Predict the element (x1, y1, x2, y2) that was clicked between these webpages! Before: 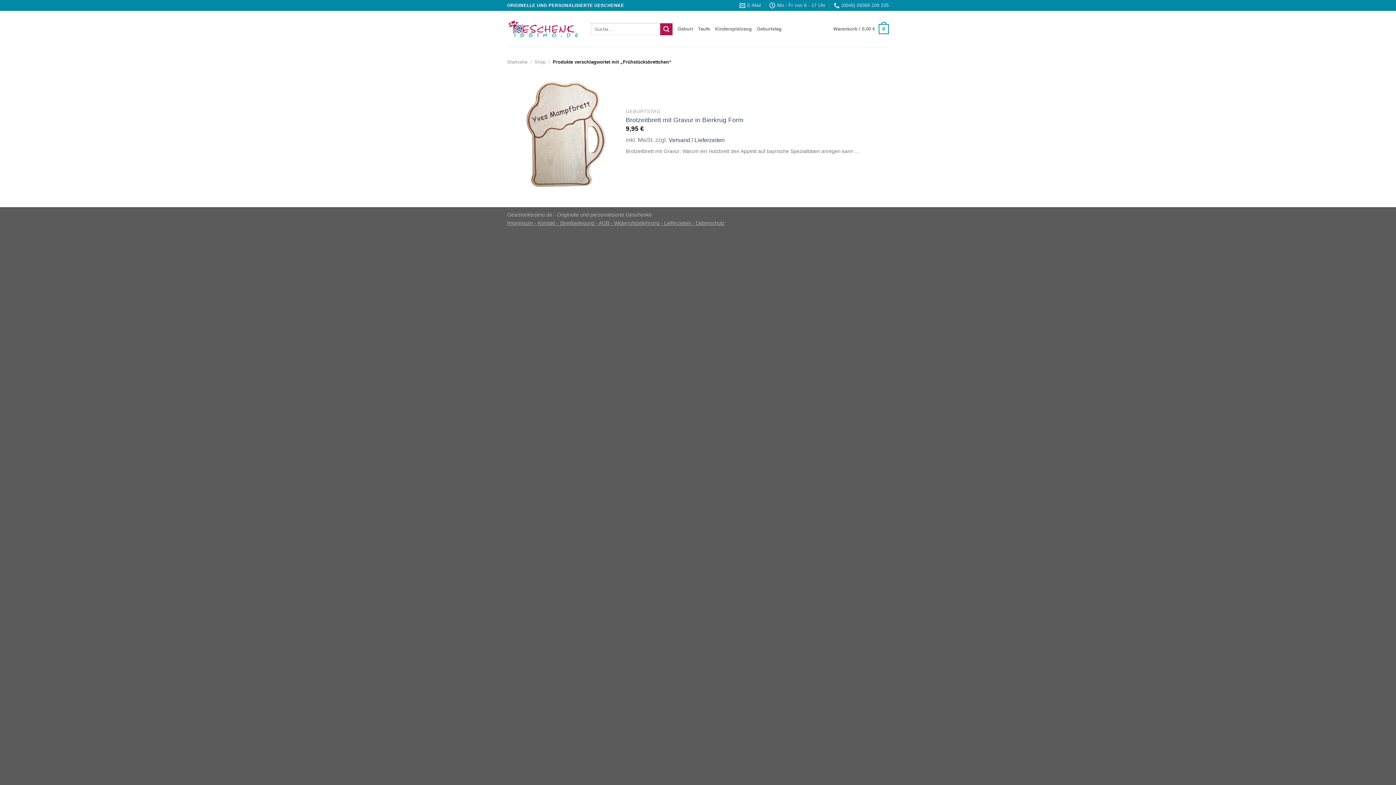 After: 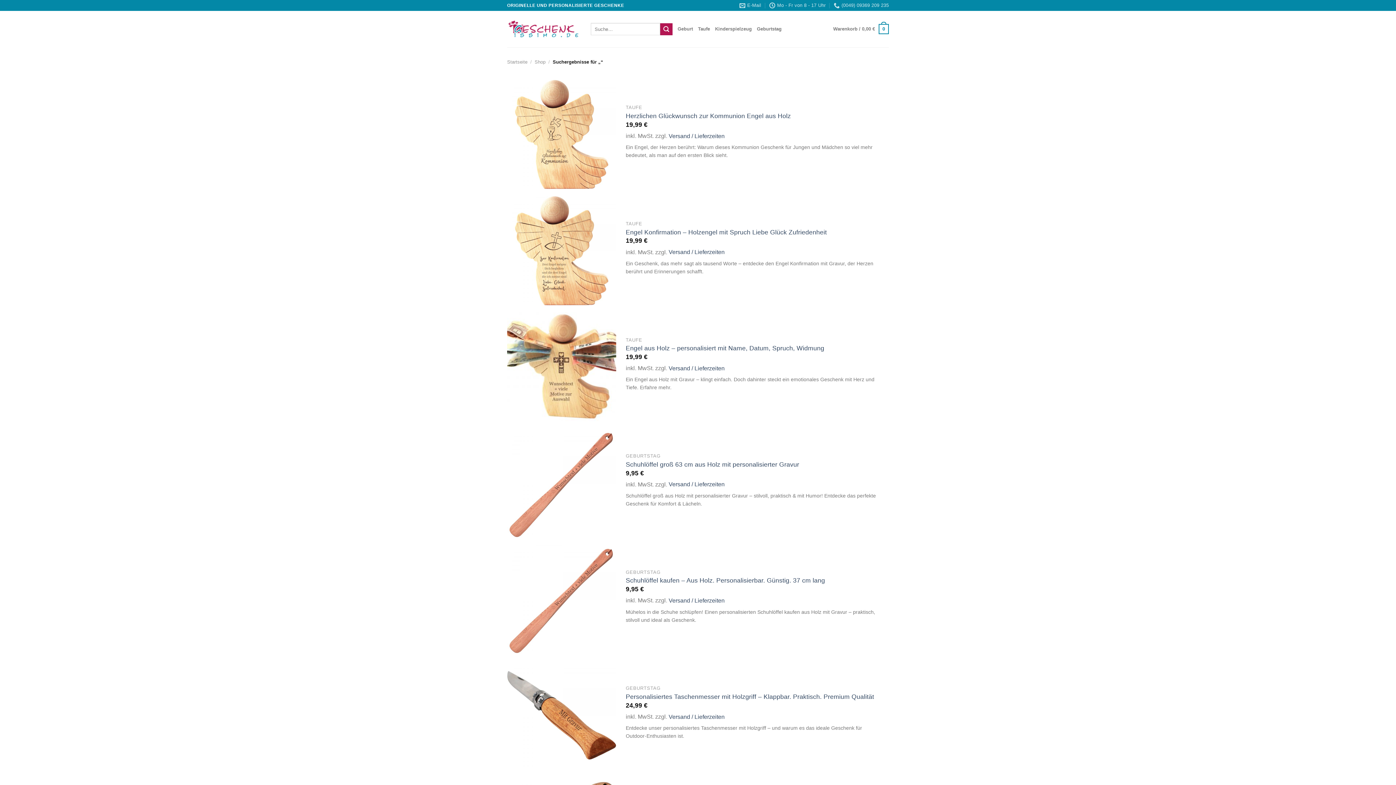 Action: bbox: (660, 23, 672, 35) label: Submit